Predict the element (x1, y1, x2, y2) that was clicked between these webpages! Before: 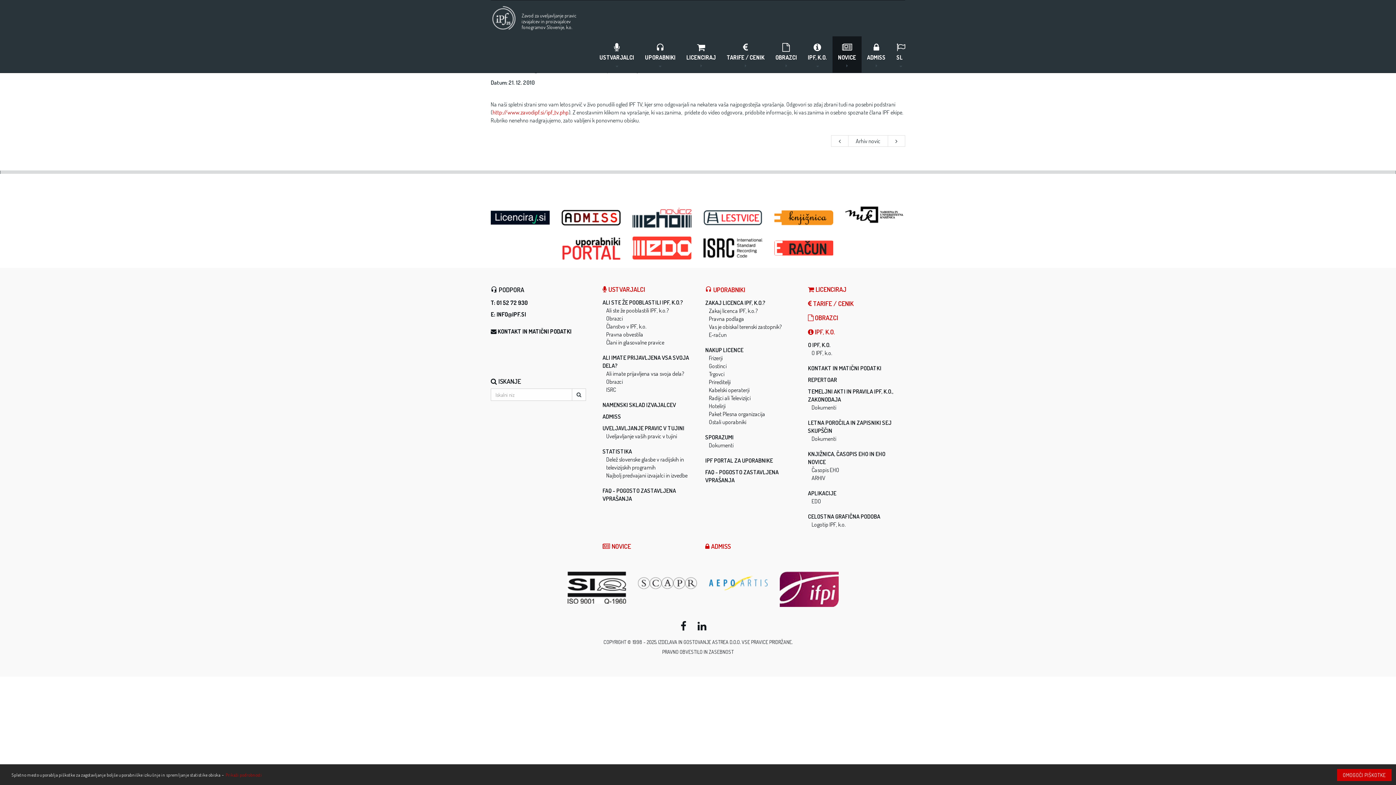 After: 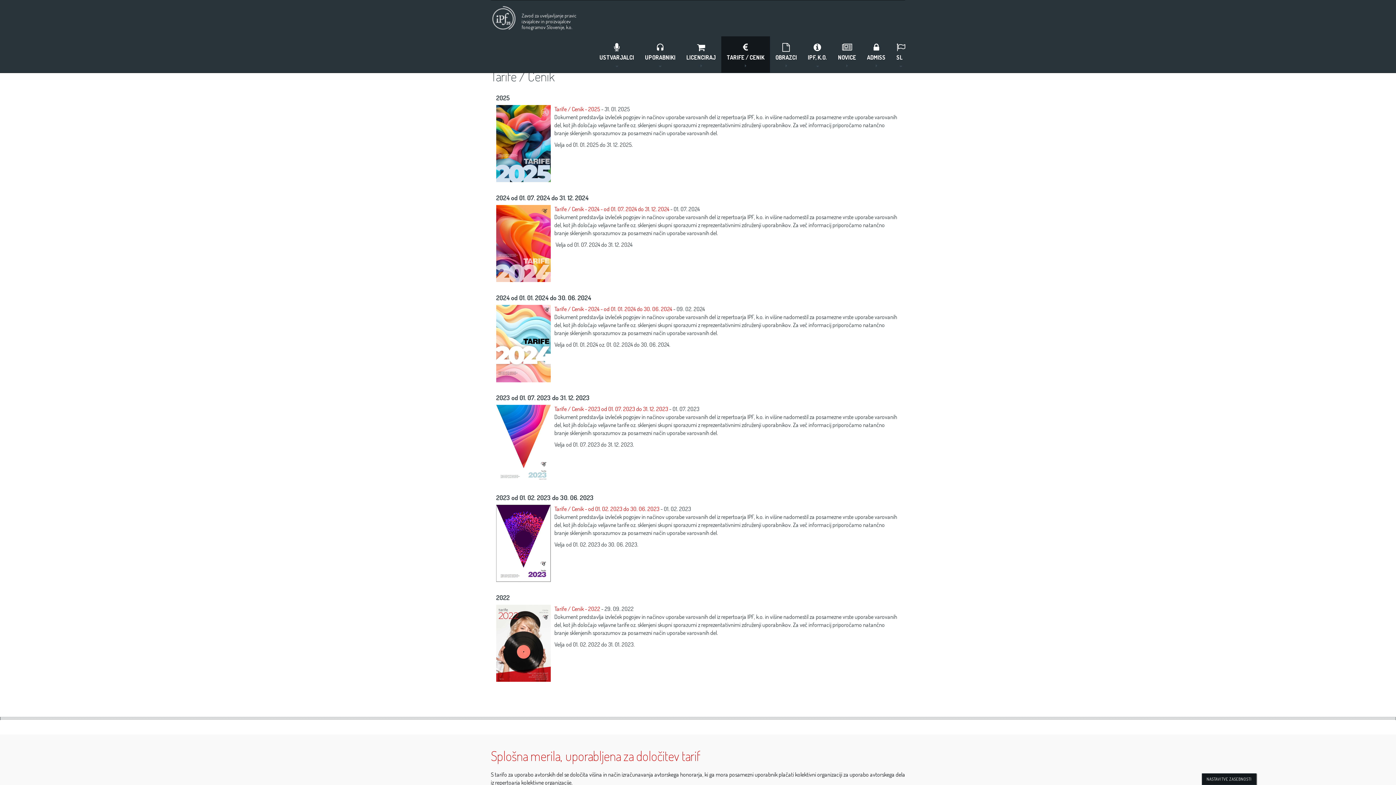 Action: label: TARIFE / CENIK bbox: (721, 36, 770, 72)